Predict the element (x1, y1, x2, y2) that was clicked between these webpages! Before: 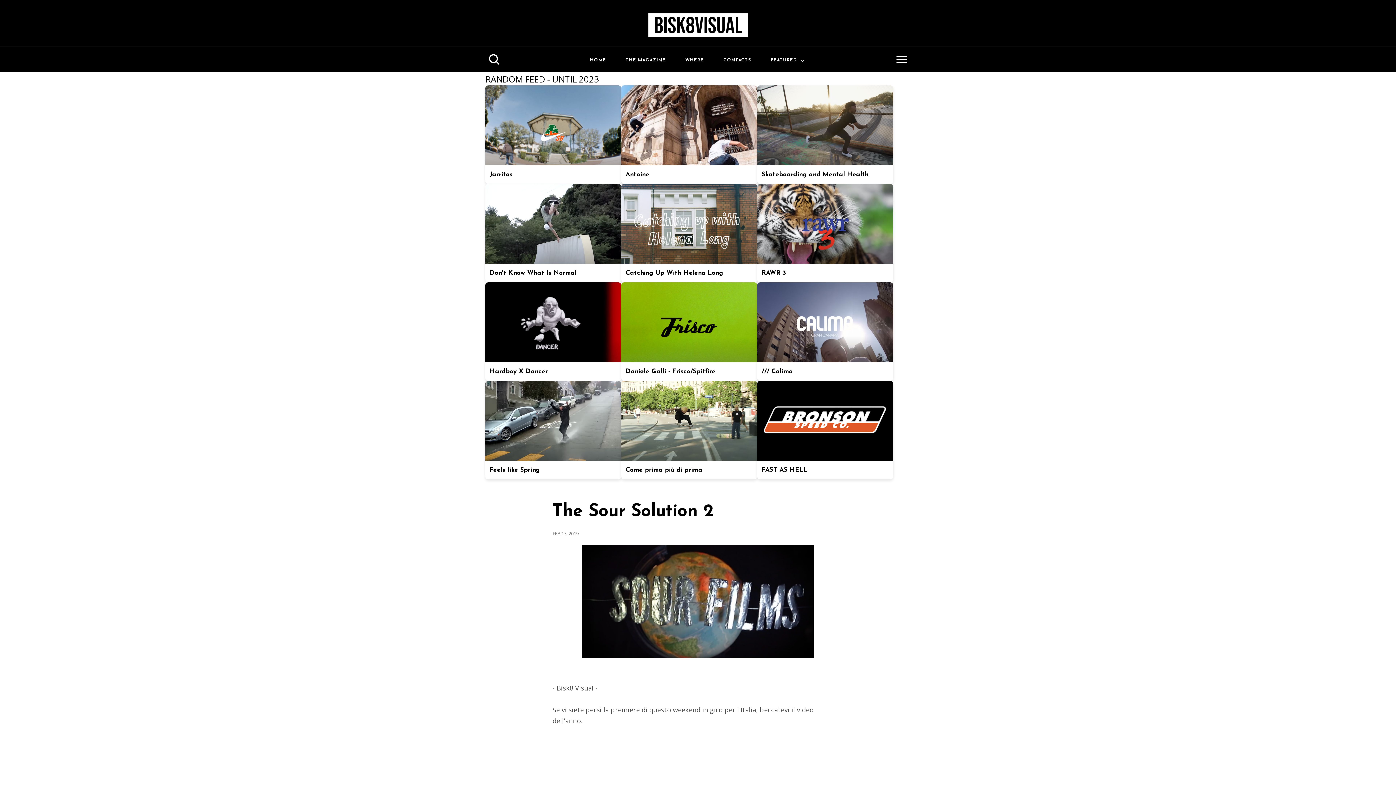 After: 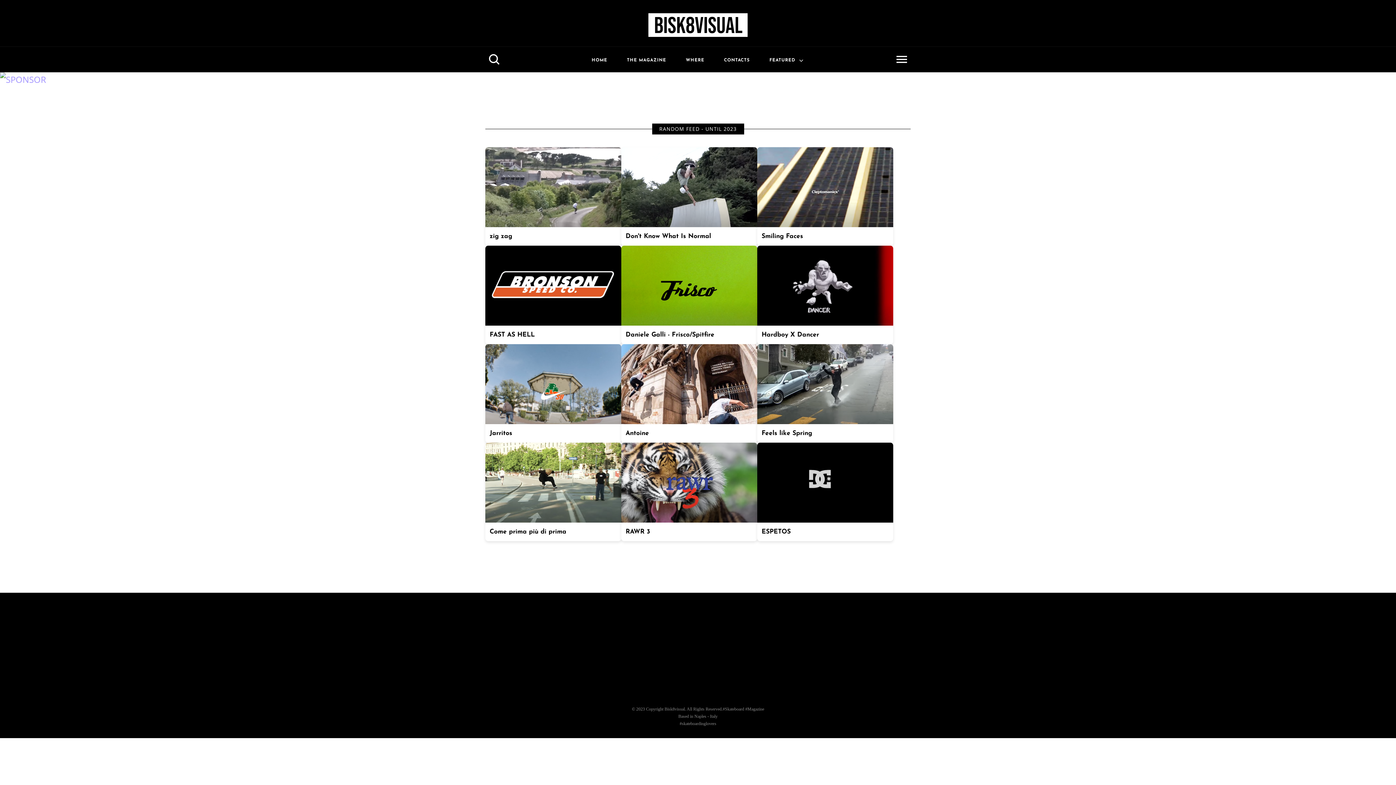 Action: bbox: (645, 10, 750, 40)